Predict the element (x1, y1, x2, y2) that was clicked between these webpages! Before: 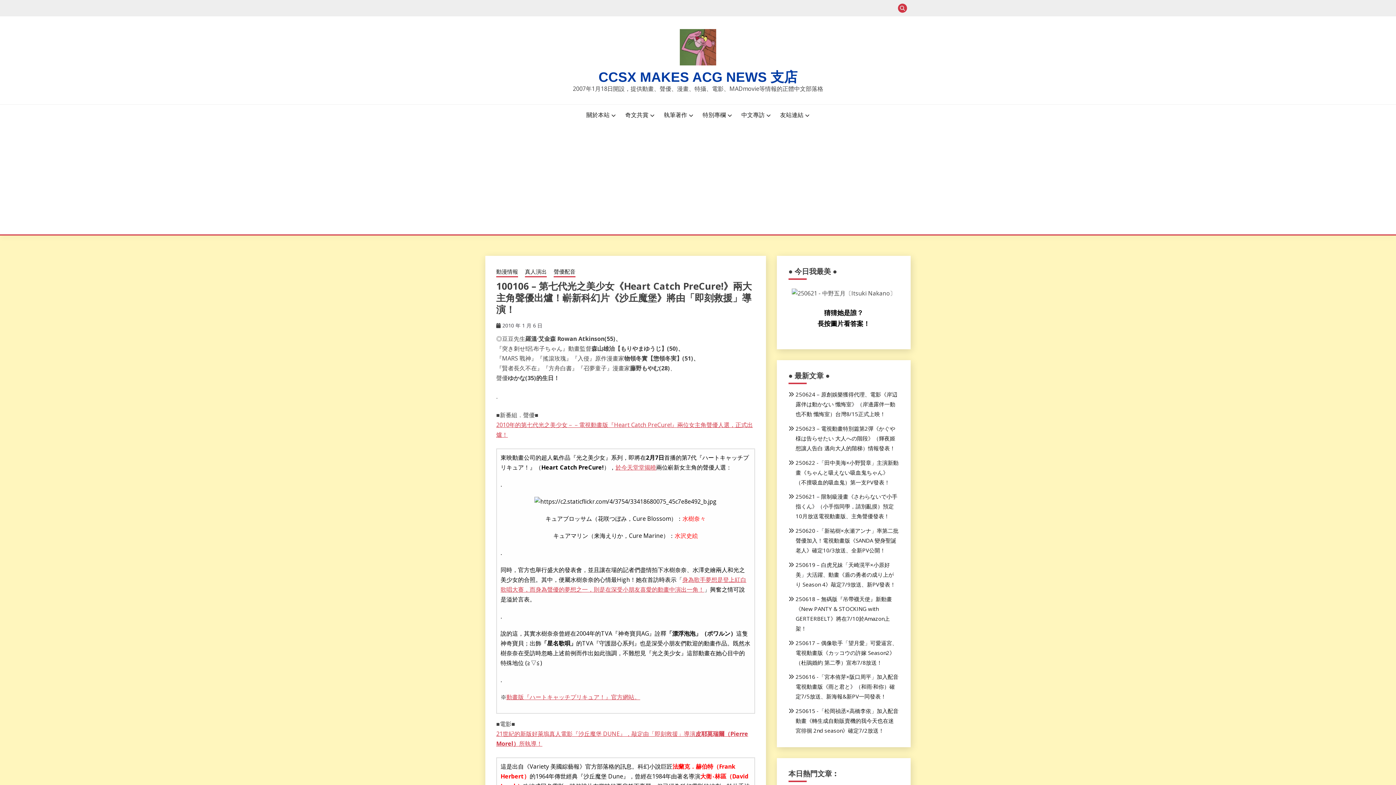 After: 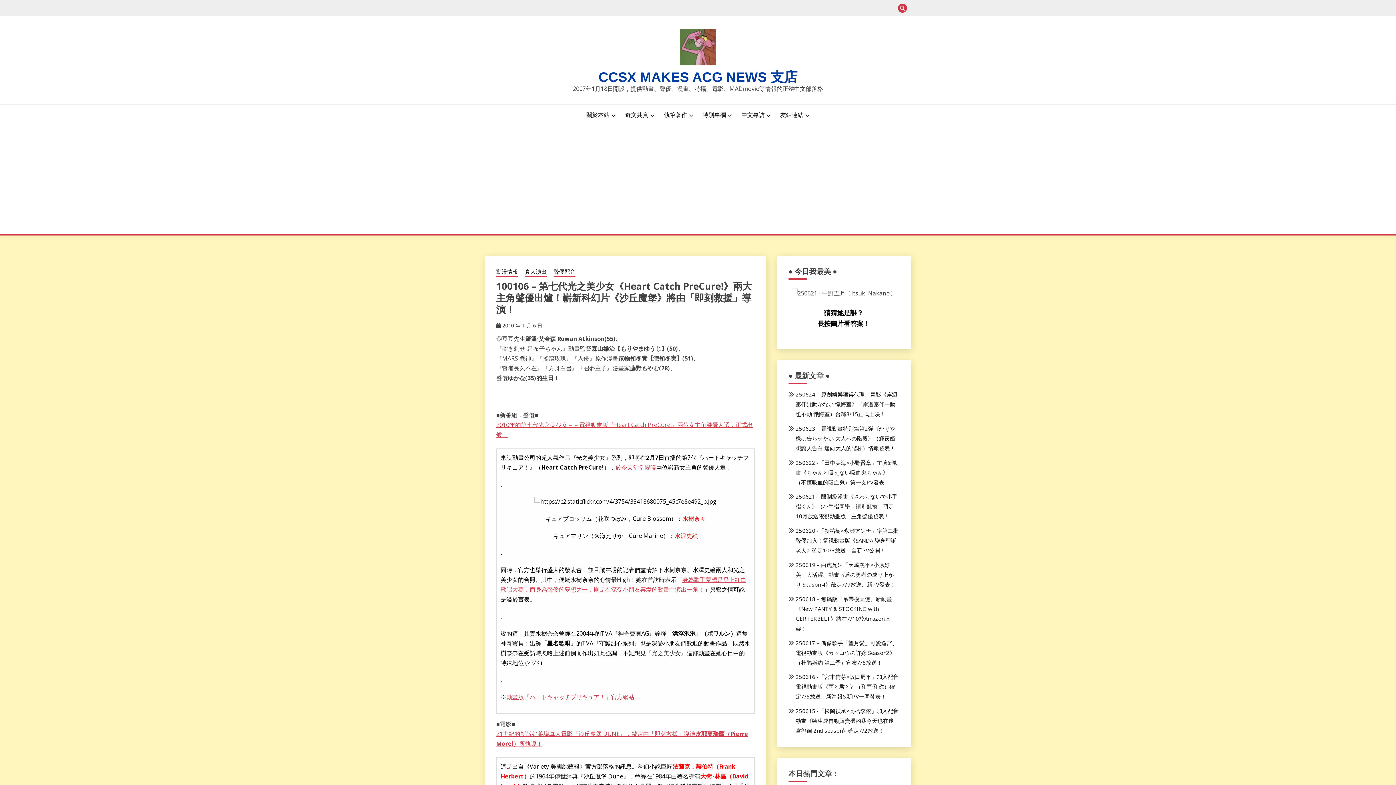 Action: label: 2010 年 1 月 6 日 bbox: (502, 322, 542, 329)